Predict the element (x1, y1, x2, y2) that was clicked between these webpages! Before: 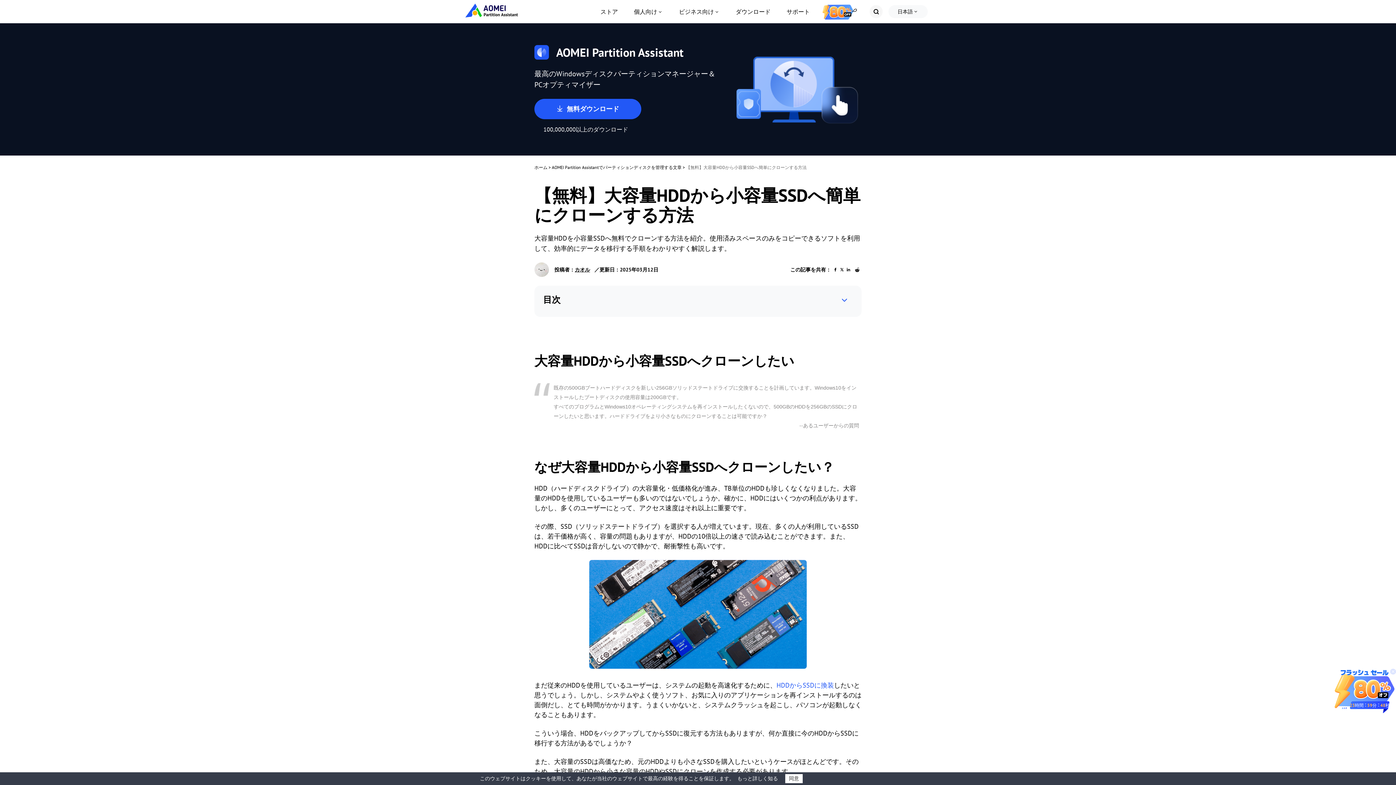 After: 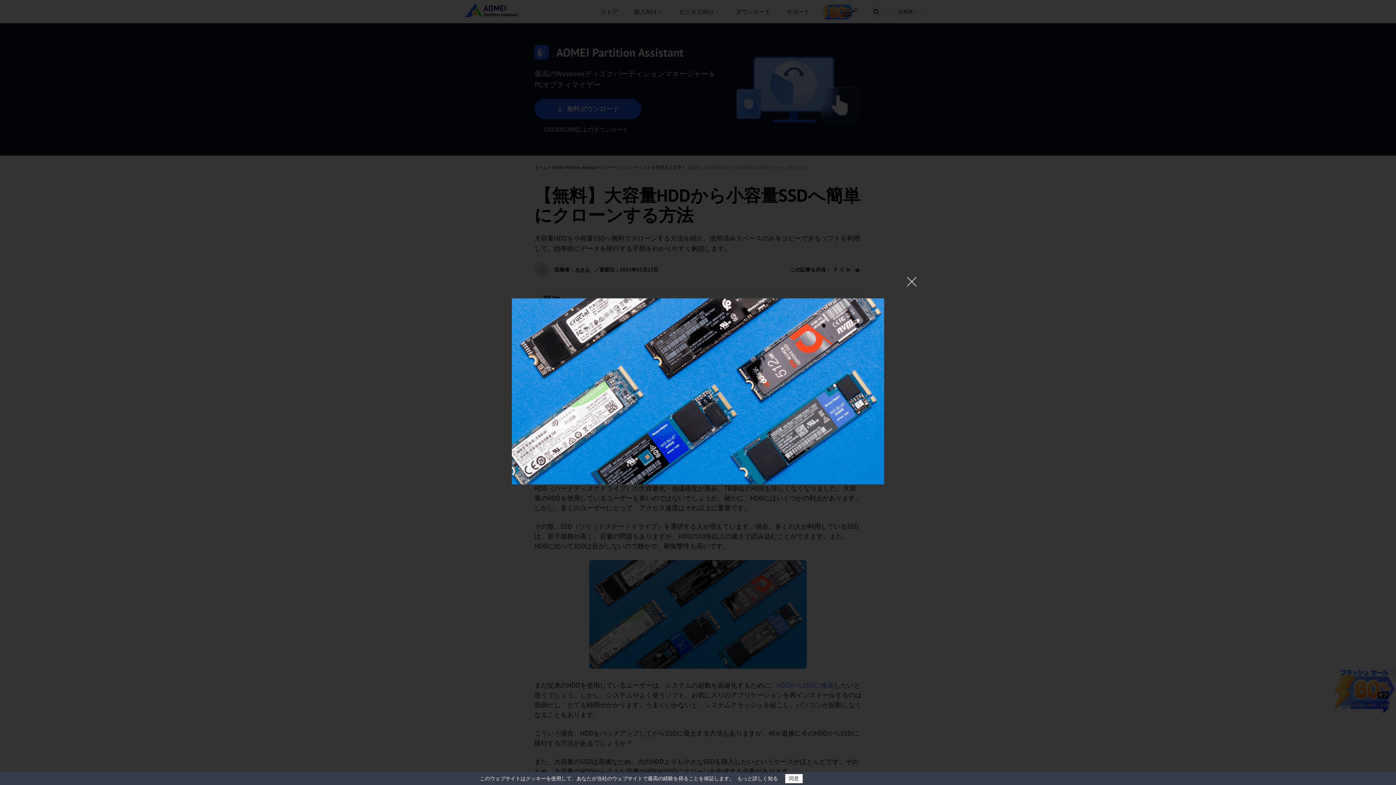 Action: bbox: (589, 560, 807, 672)